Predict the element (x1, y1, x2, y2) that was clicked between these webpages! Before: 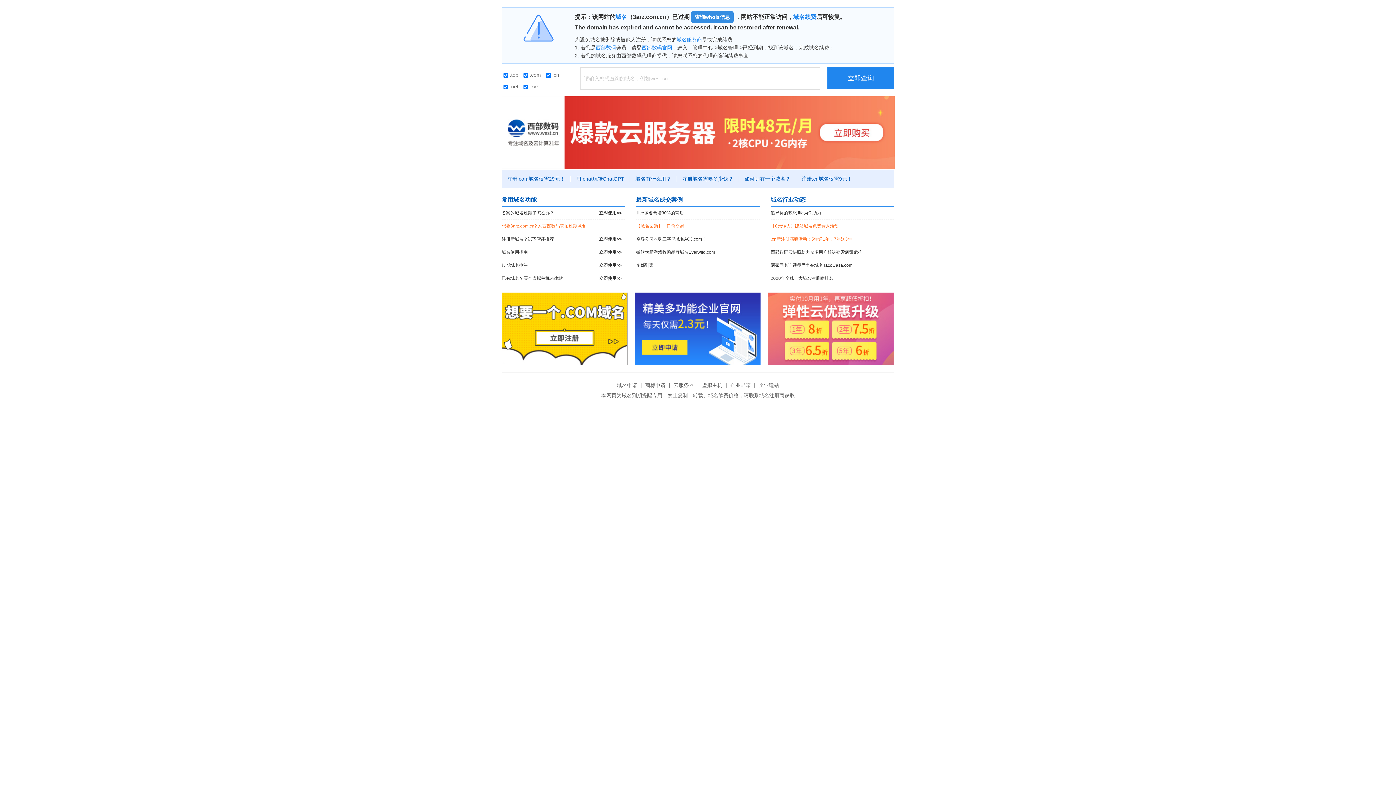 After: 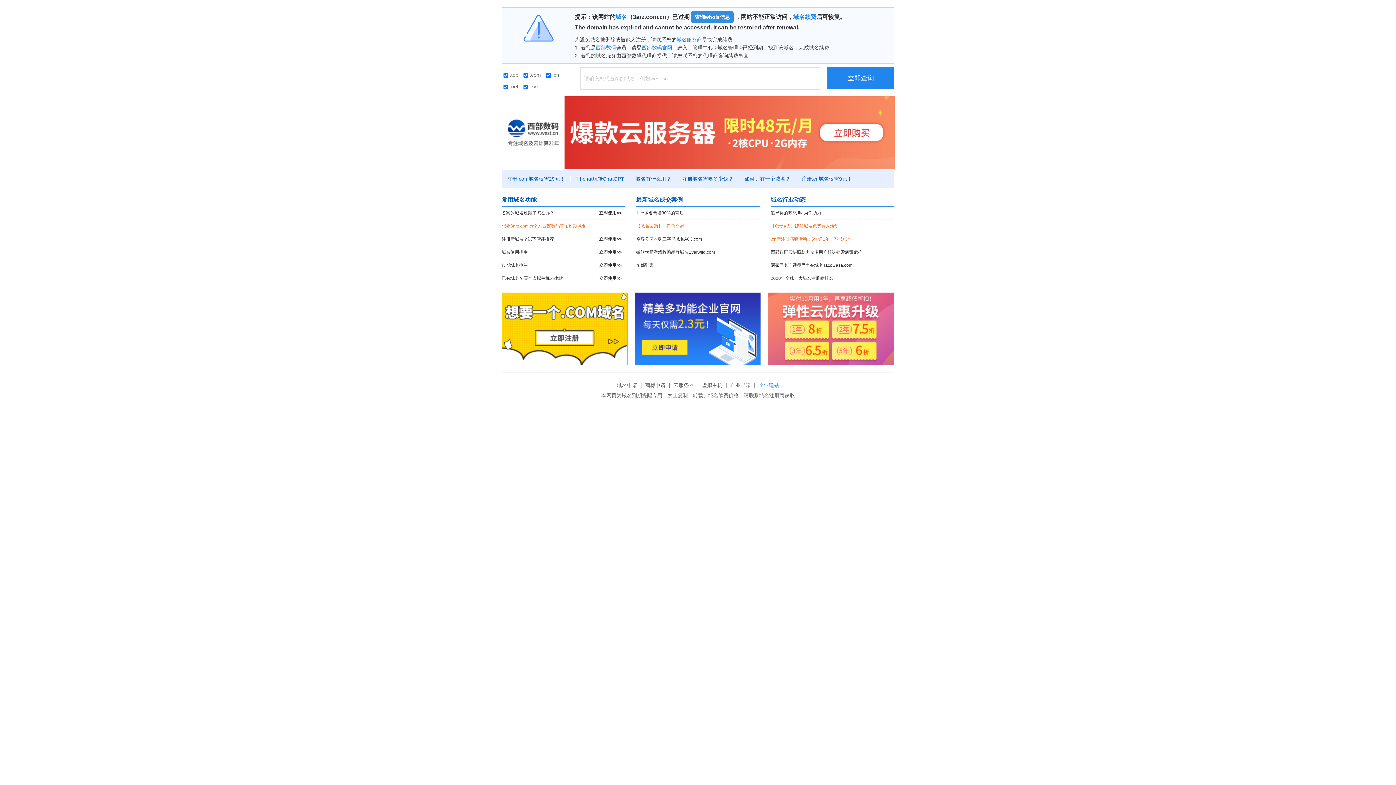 Action: bbox: (757, 382, 781, 388) label: 企业建站